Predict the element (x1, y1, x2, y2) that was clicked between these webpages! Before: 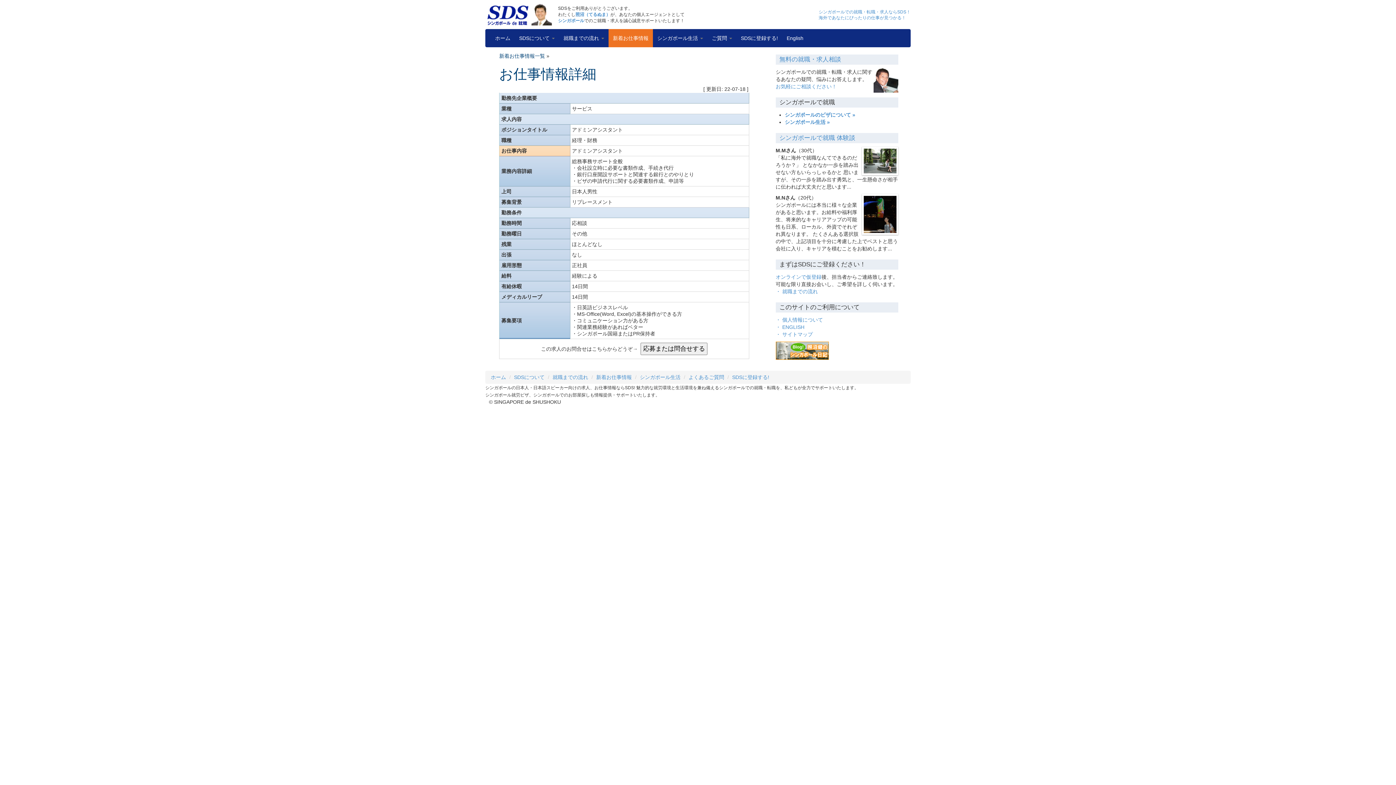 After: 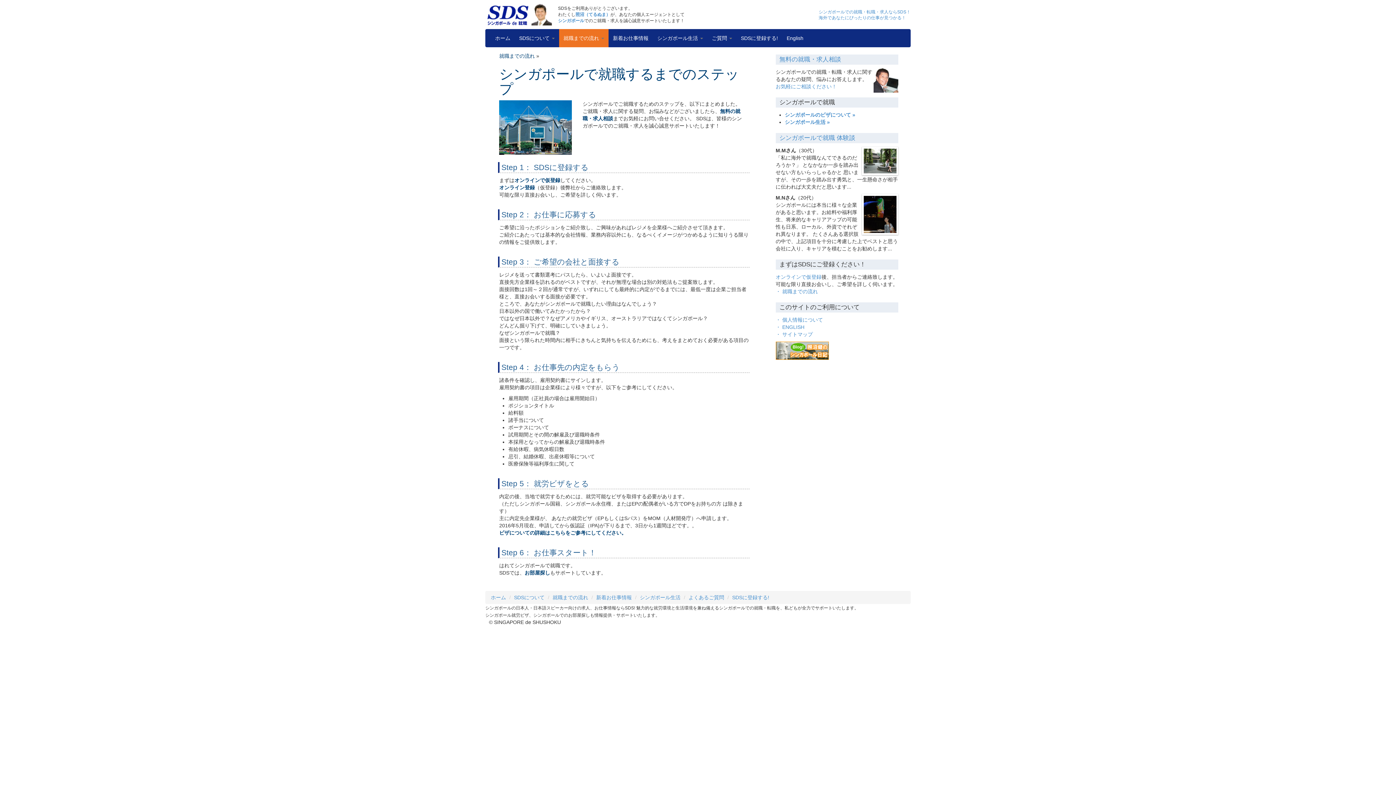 Action: label: ・ 就職までの流れ bbox: (775, 288, 818, 294)